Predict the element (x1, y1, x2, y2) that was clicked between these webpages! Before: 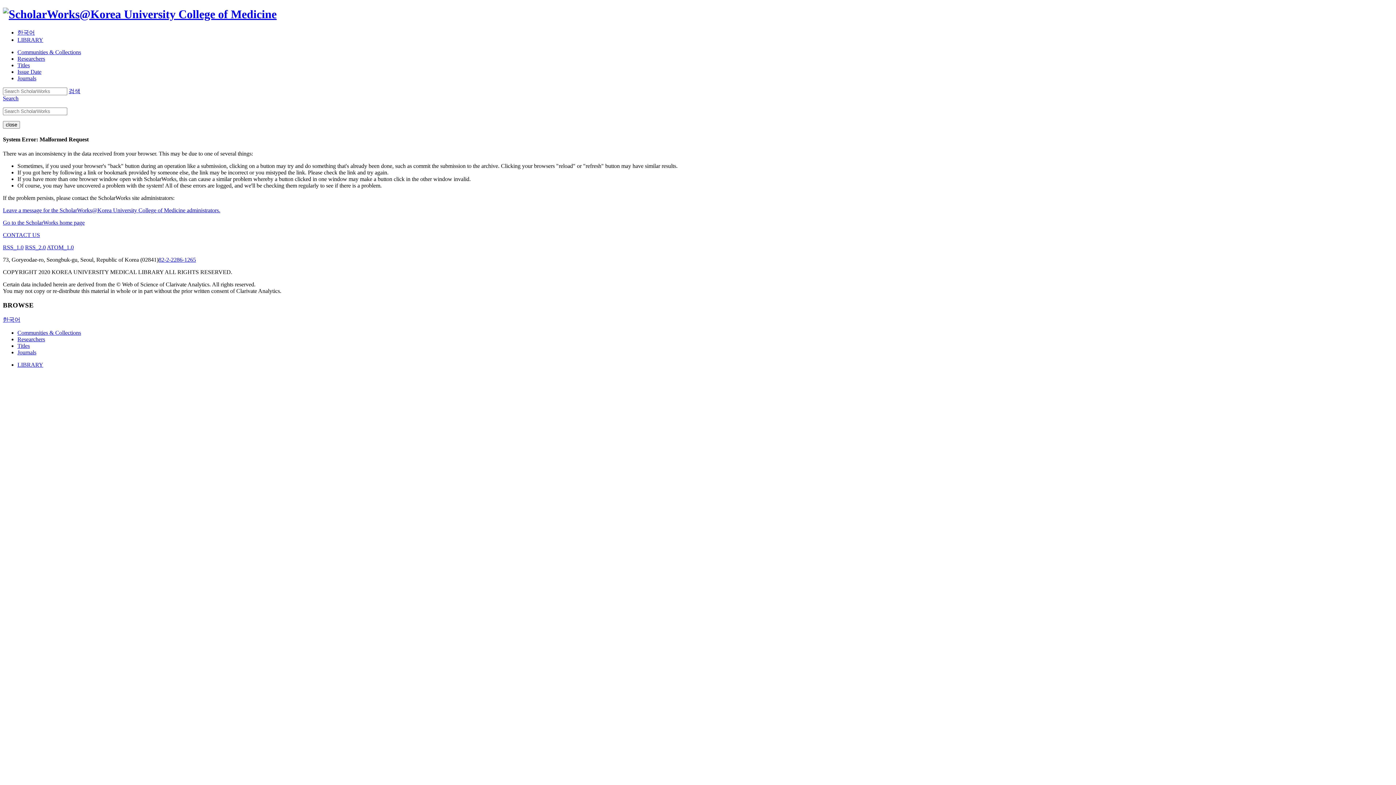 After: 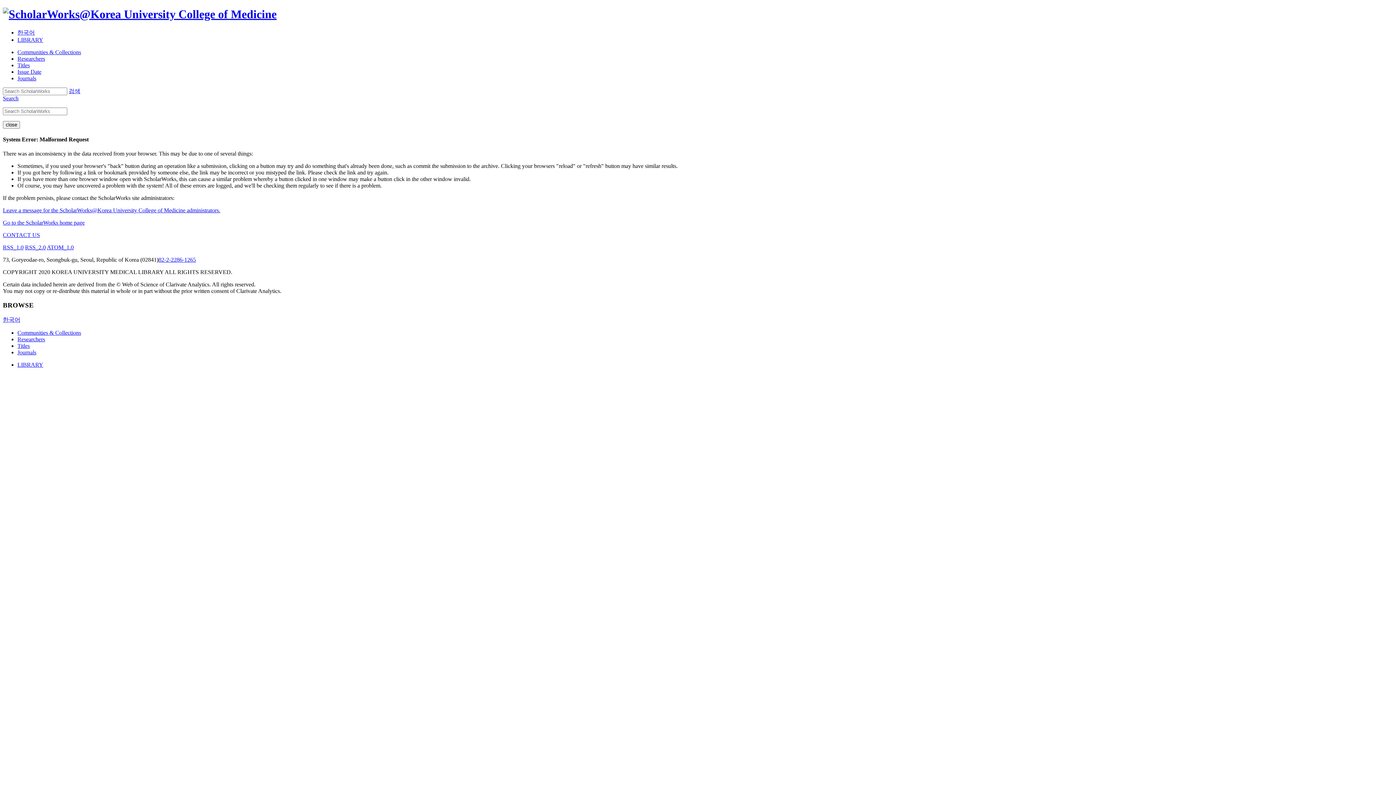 Action: bbox: (2, 316, 20, 322) label: 한국어